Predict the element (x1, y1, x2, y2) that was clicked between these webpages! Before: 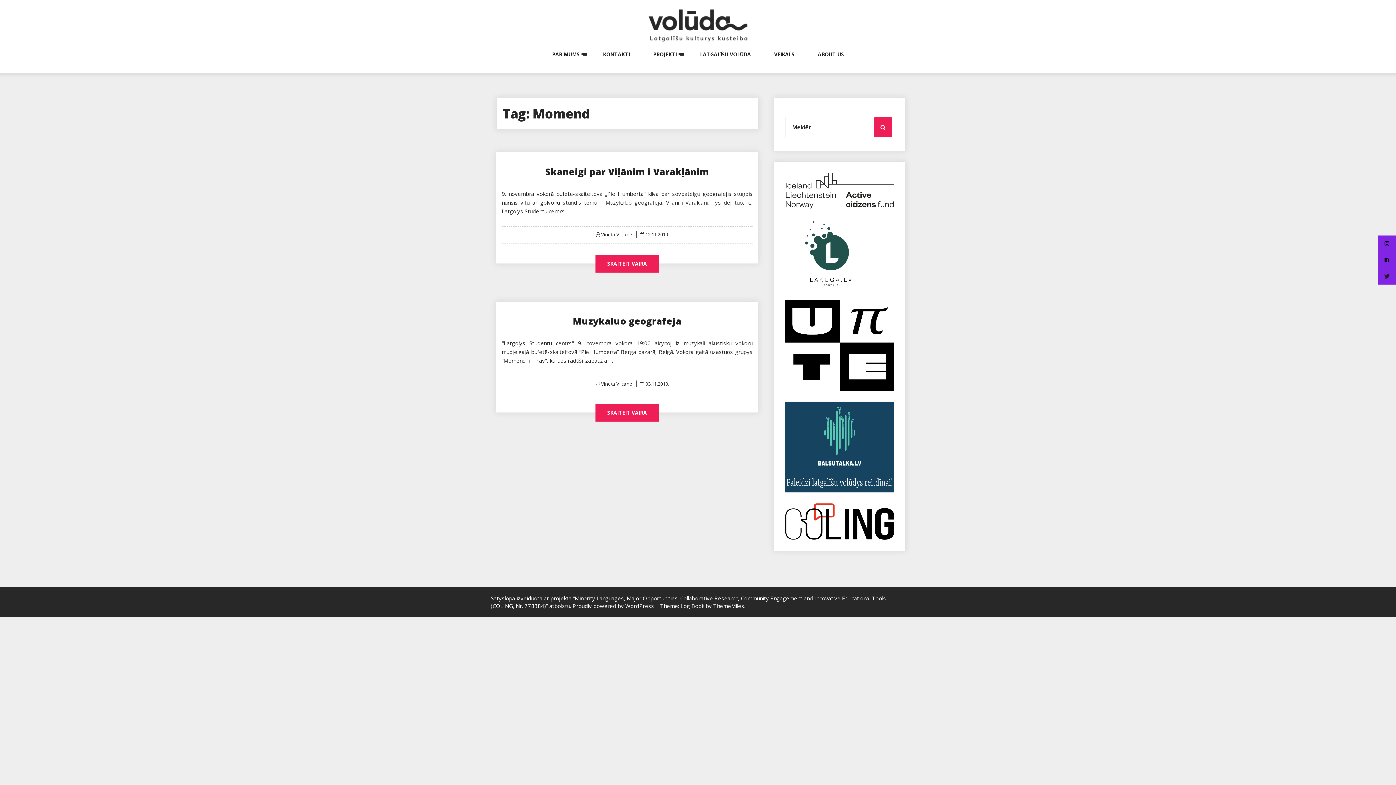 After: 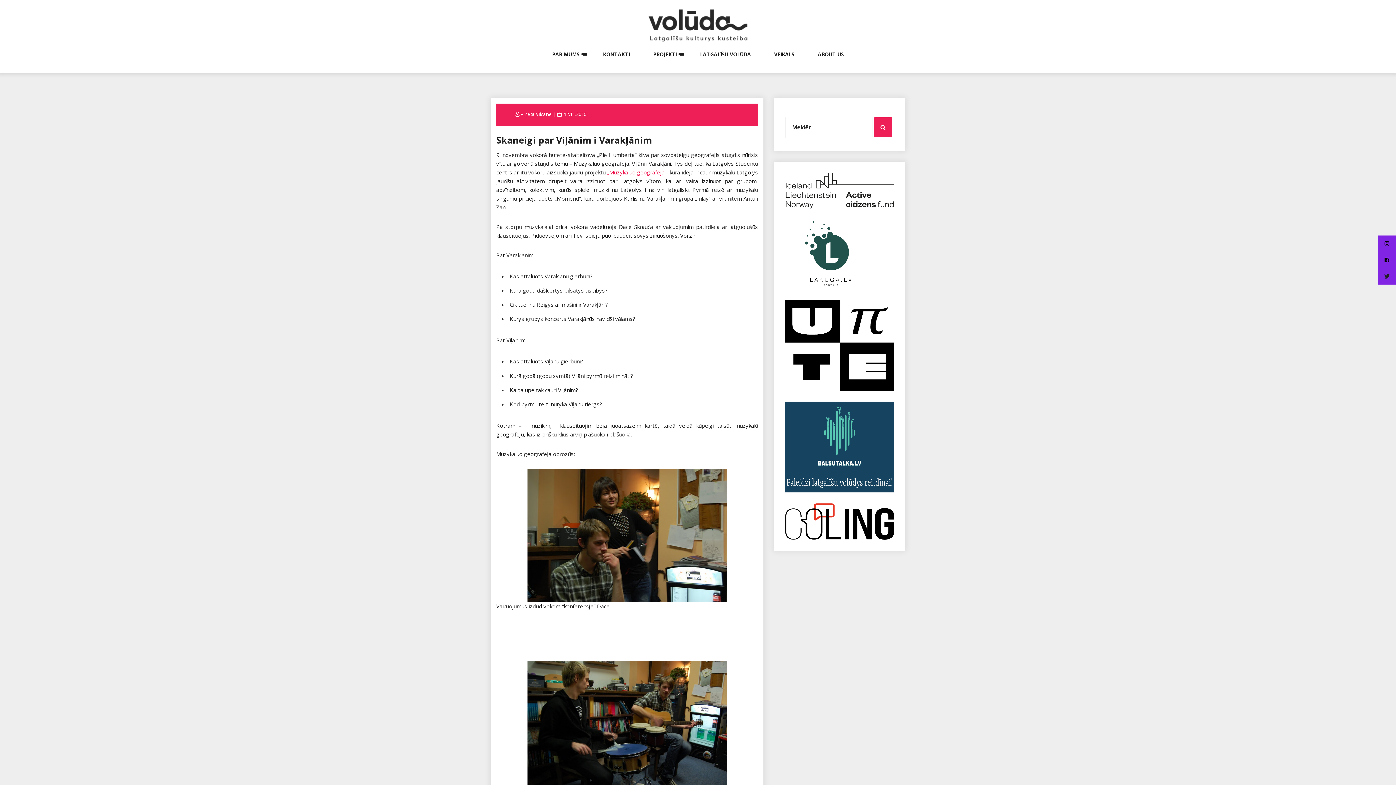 Action: bbox: (595, 255, 659, 272) label: SKAITEIT VAIRA